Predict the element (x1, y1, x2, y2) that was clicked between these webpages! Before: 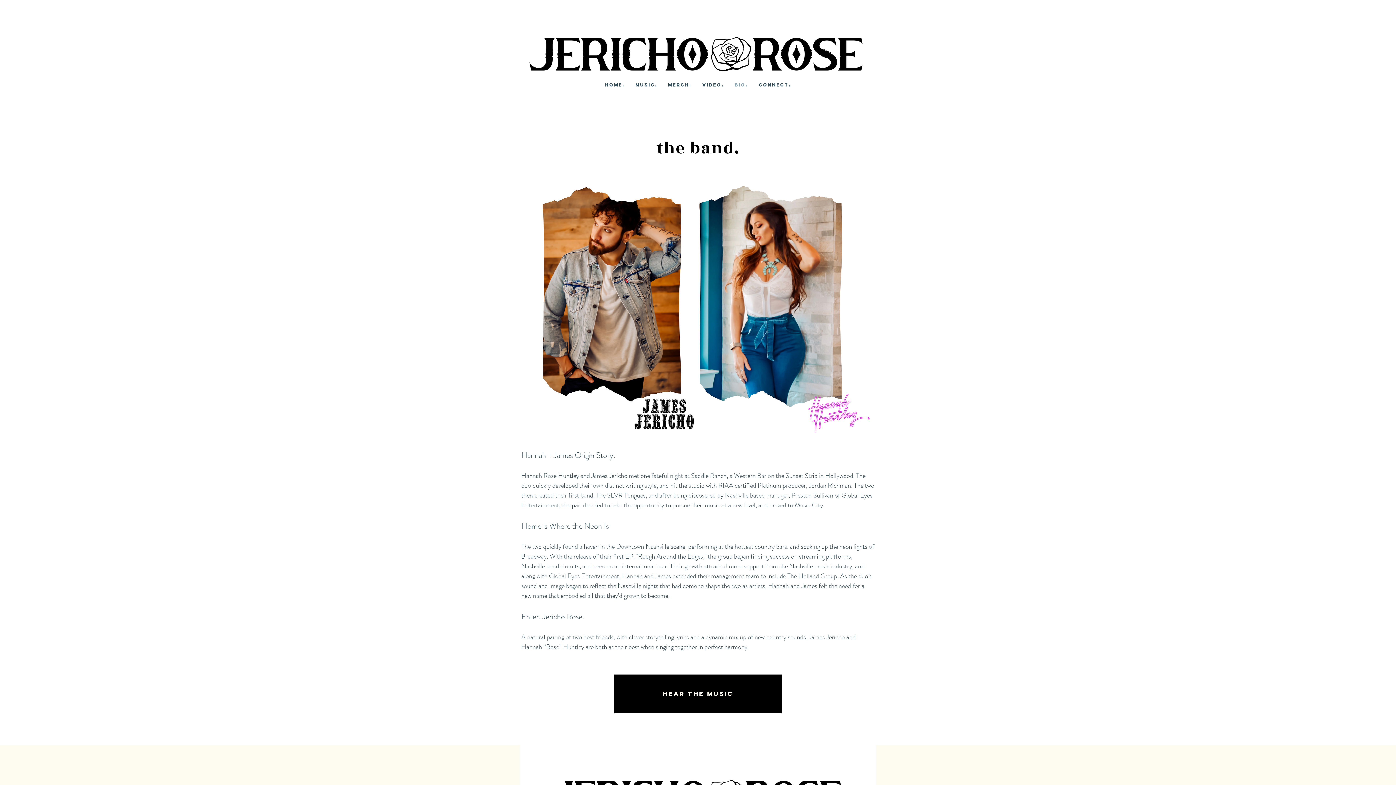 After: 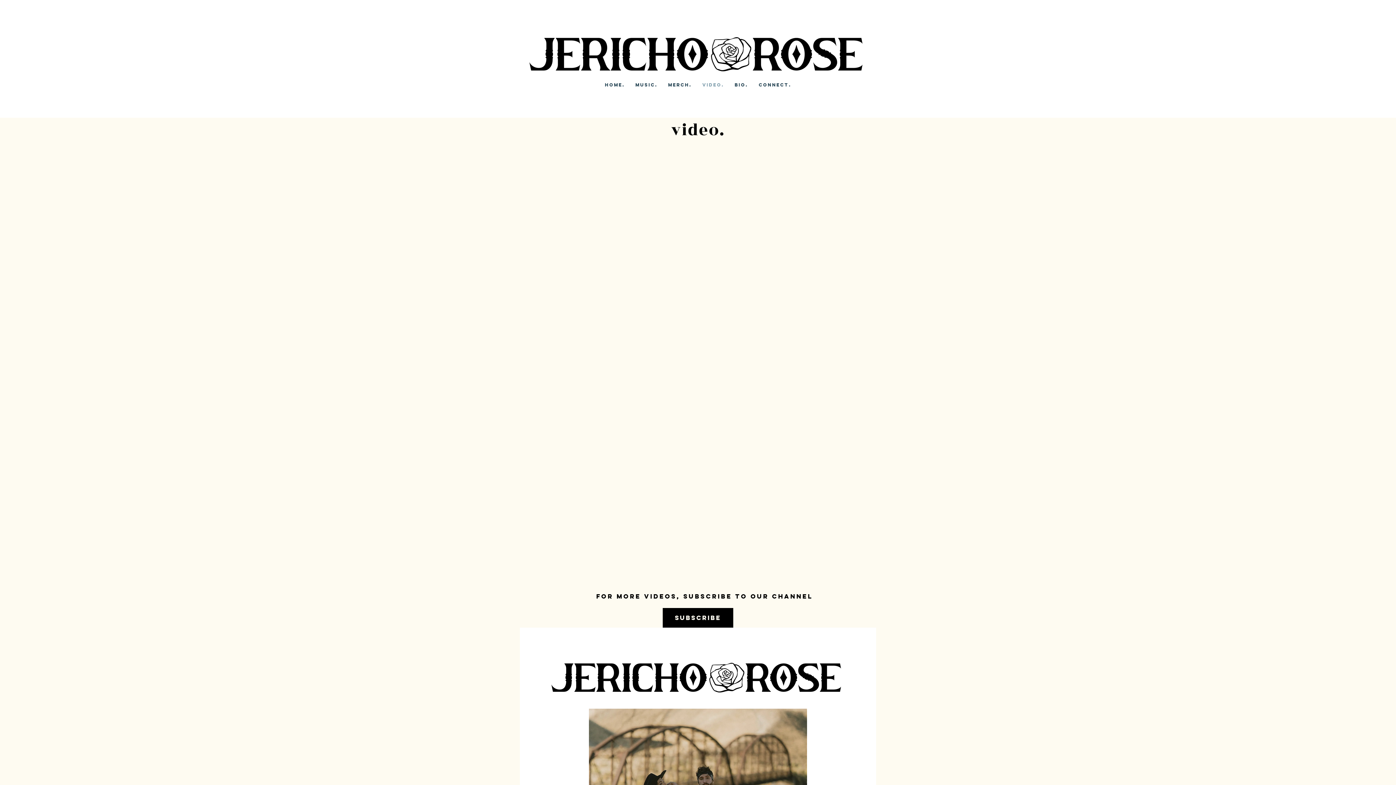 Action: bbox: (697, 77, 729, 93) label: Video.